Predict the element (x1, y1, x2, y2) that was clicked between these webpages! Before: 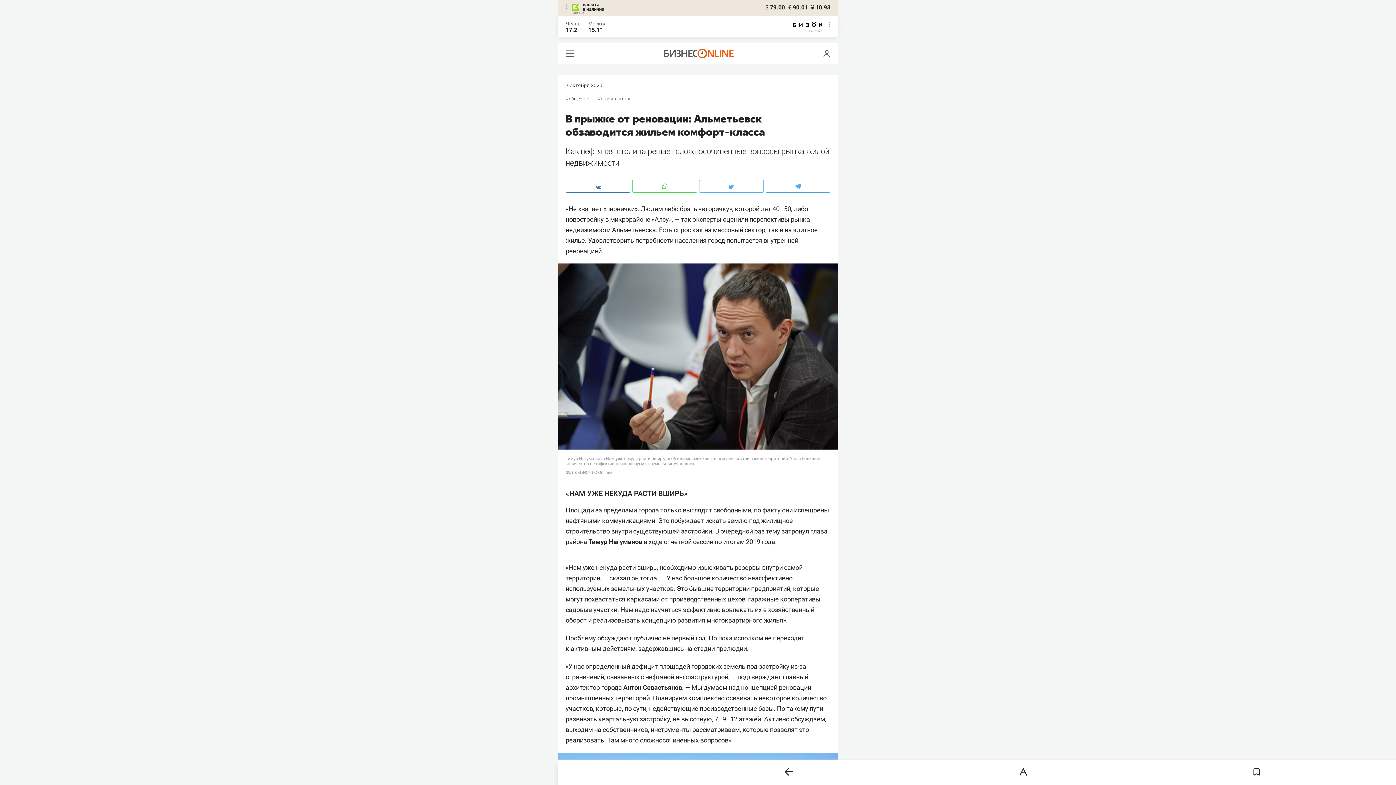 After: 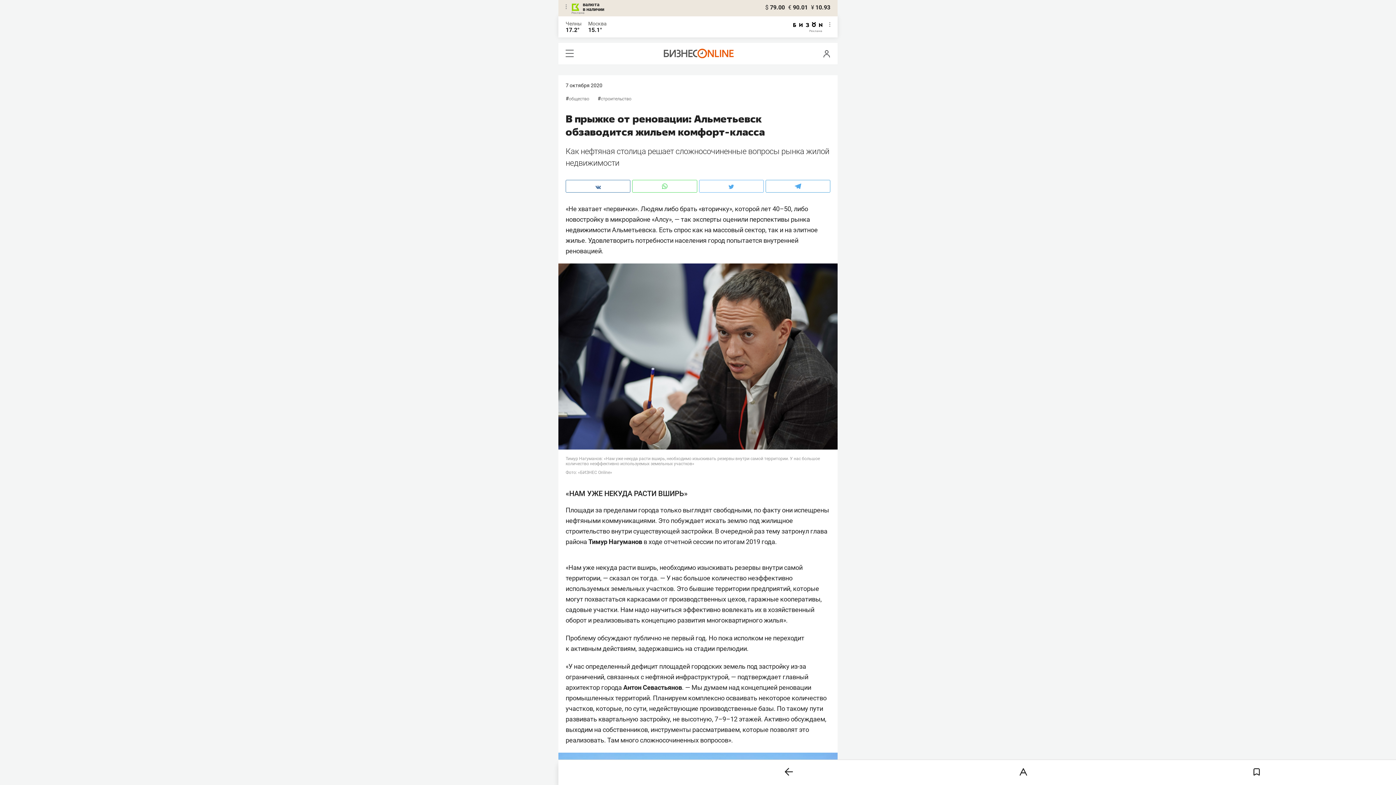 Action: bbox: (572, 2, 604, 11) label: валюта
в наличии